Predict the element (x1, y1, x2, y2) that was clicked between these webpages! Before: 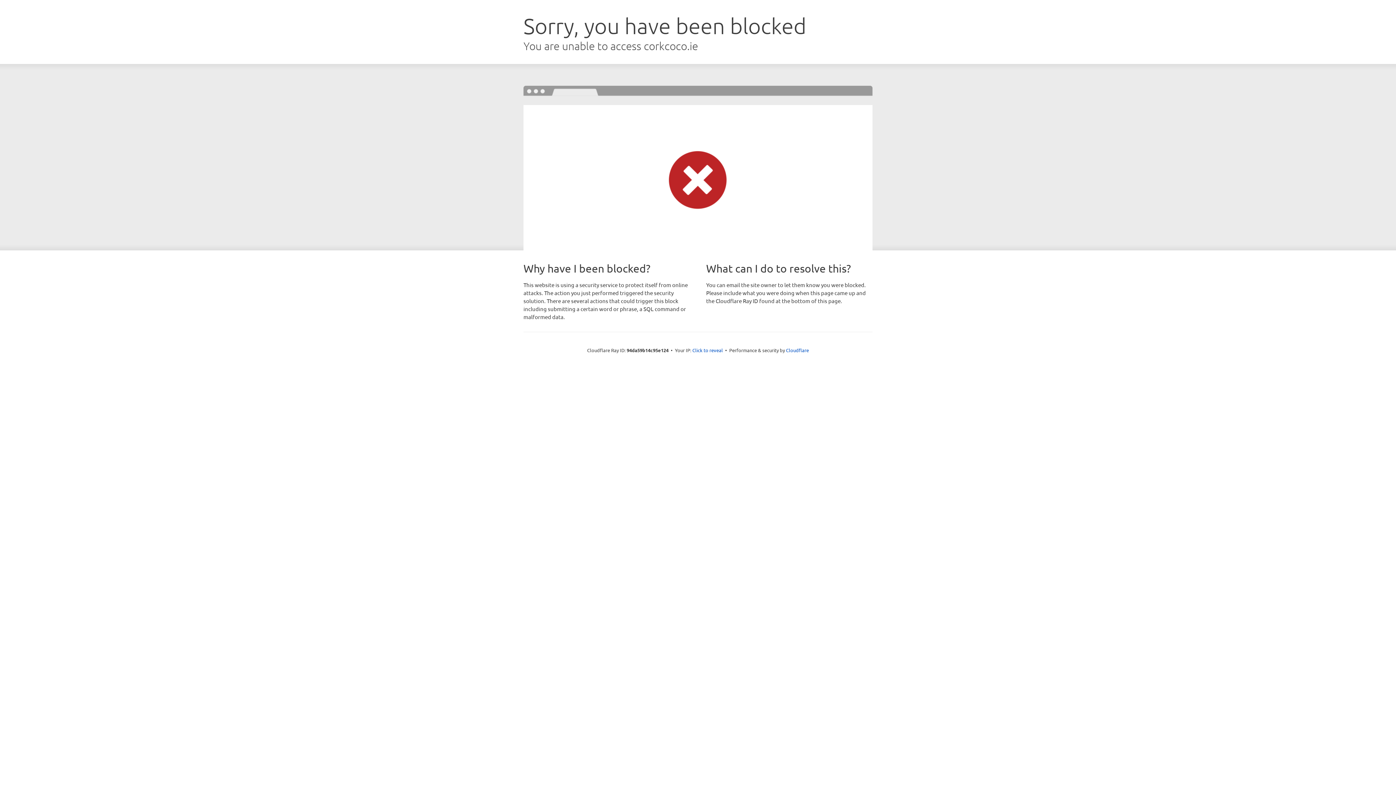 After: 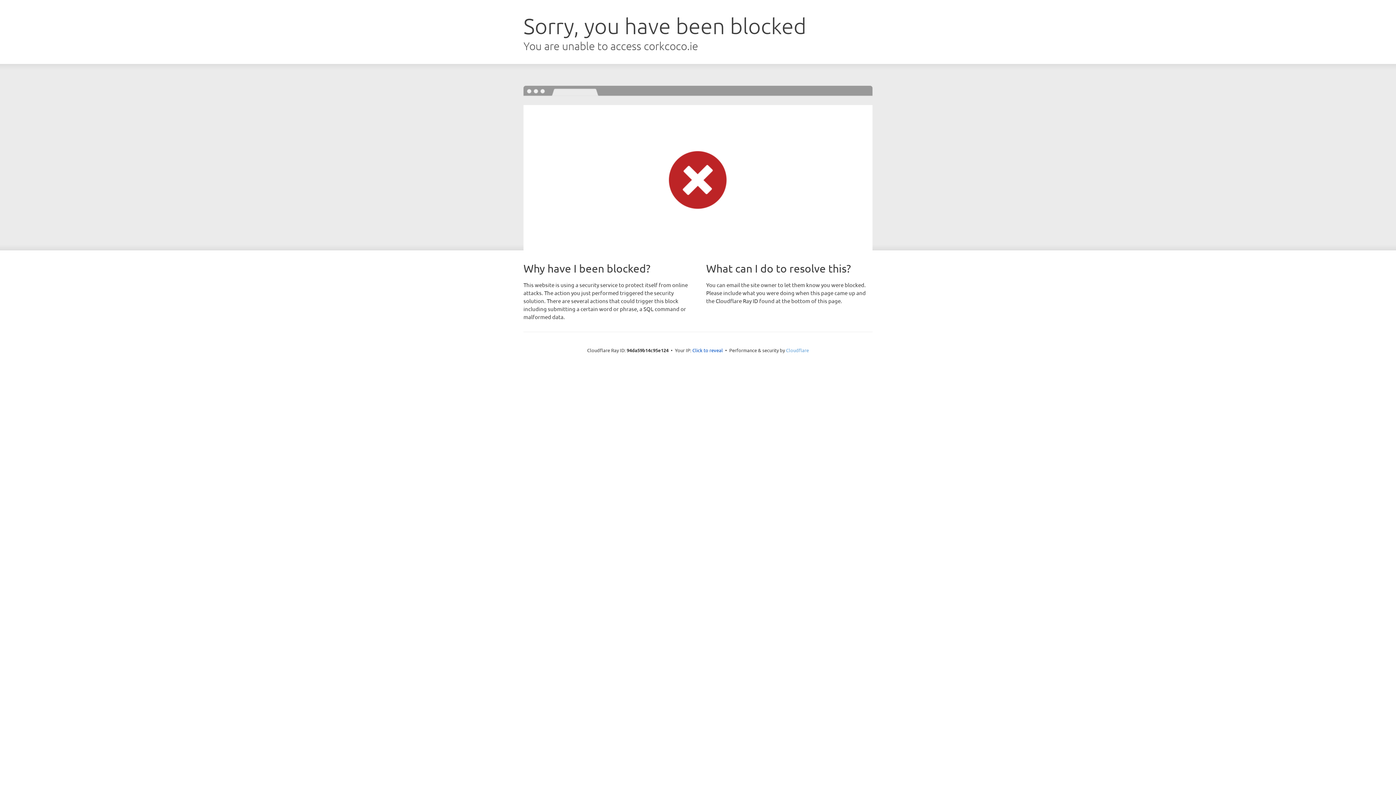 Action: bbox: (786, 347, 809, 353) label: Cloudflare